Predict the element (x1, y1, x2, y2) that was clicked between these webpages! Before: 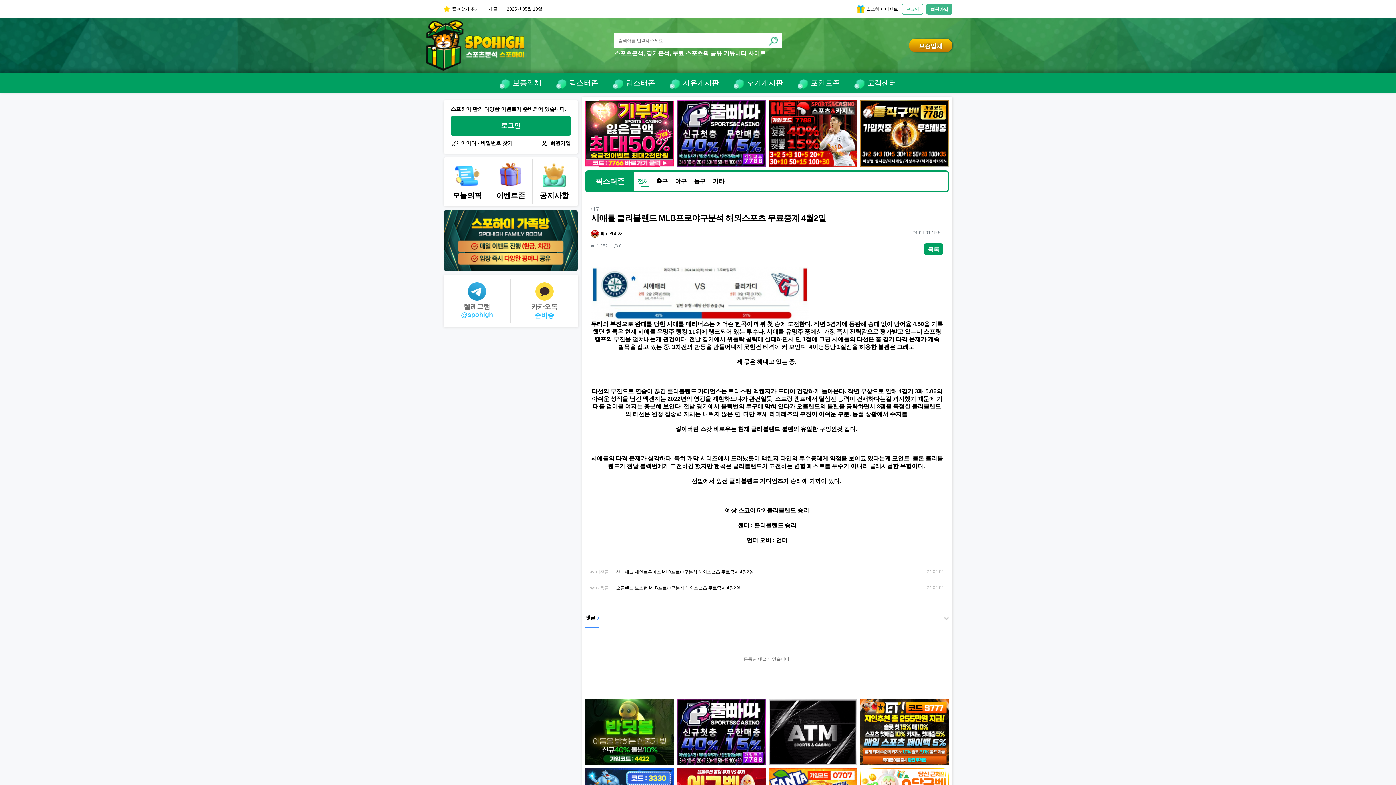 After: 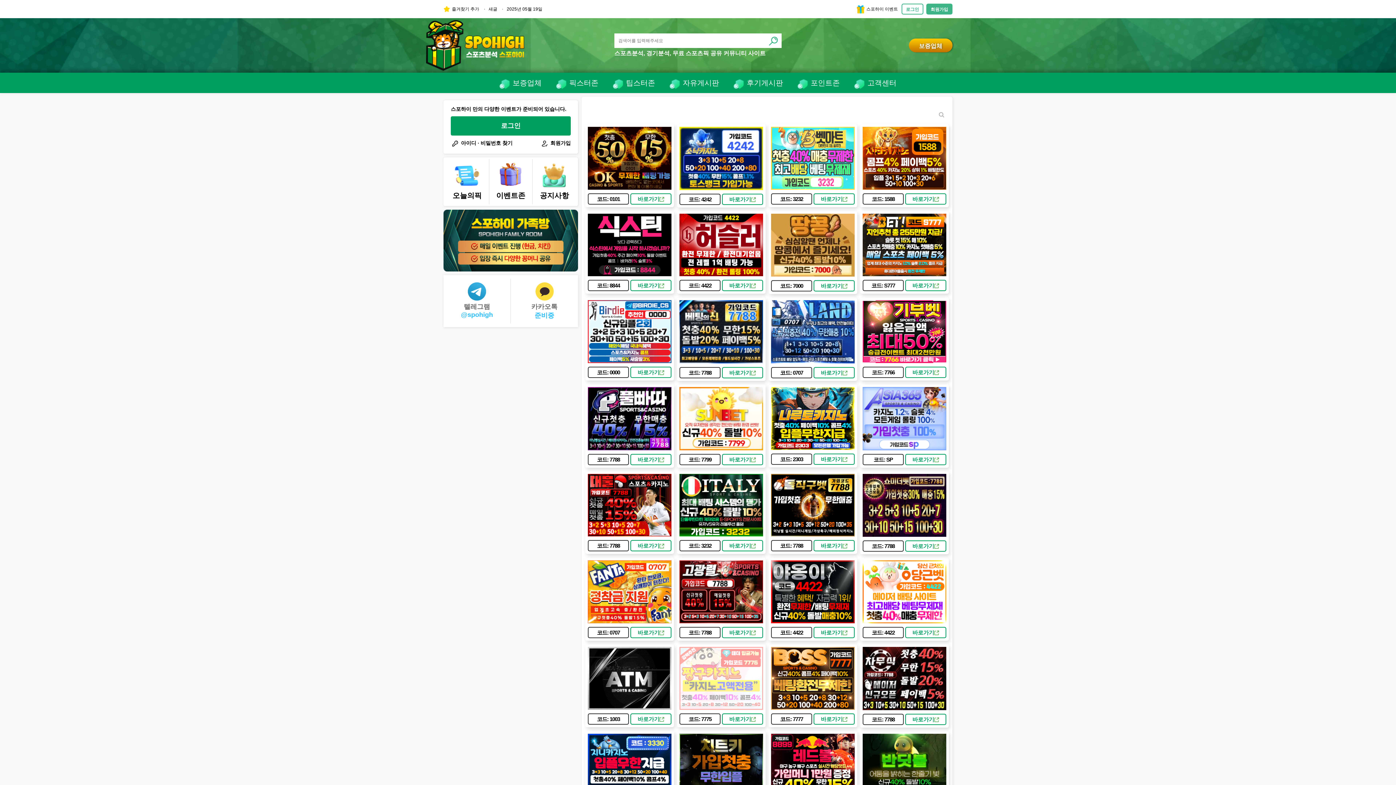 Action: label: 보증업체 bbox: (499, 72, 541, 93)